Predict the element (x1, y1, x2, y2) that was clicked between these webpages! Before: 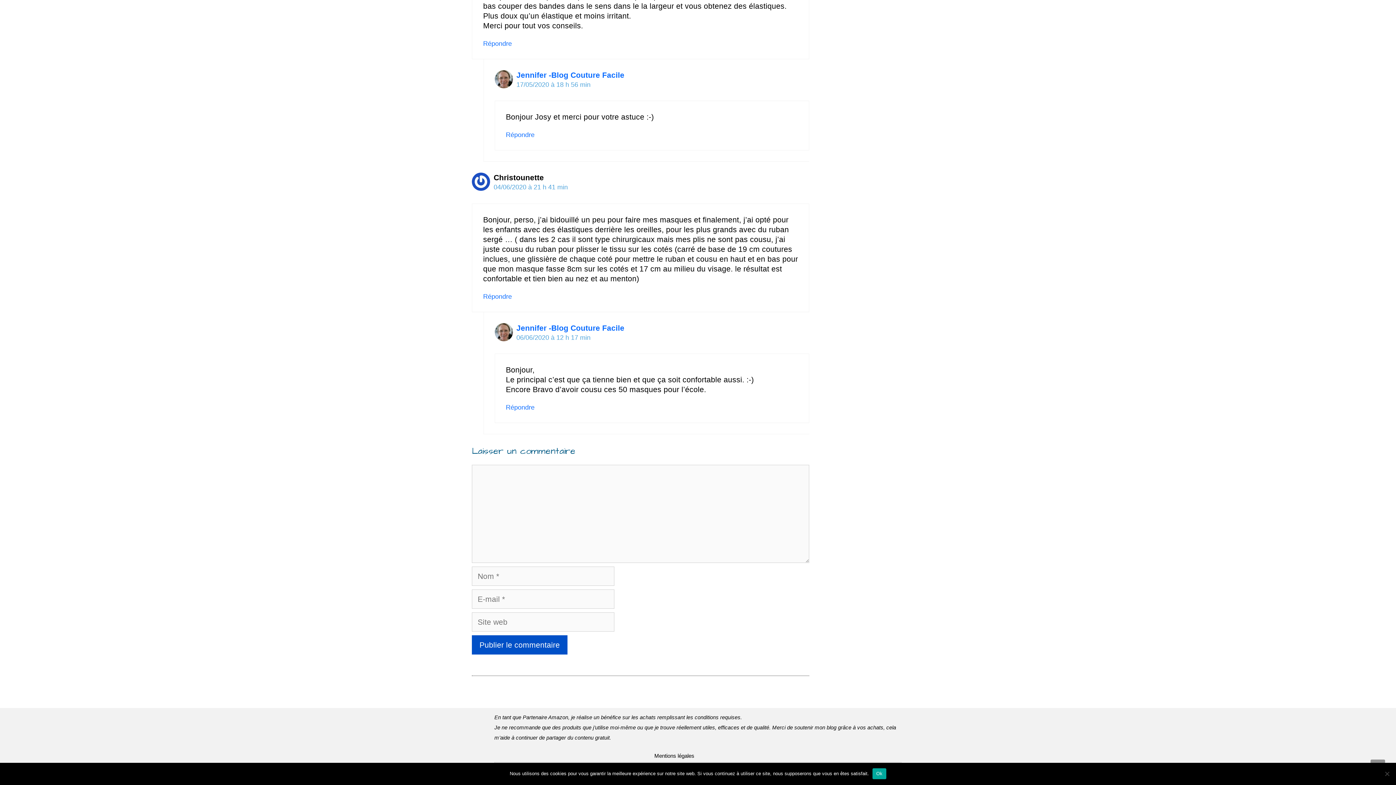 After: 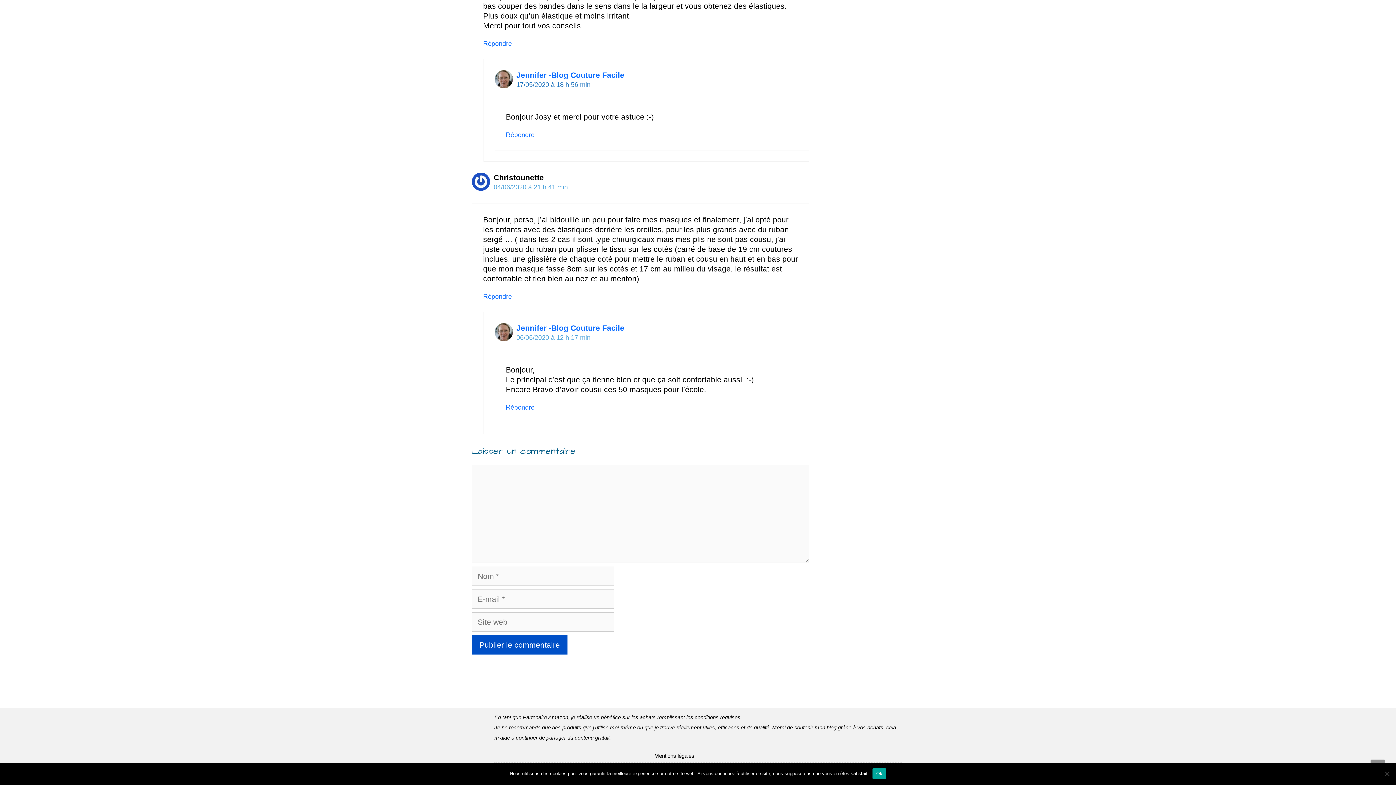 Action: bbox: (516, 80, 590, 88) label: 17/05/2020 à 18 h 56 min